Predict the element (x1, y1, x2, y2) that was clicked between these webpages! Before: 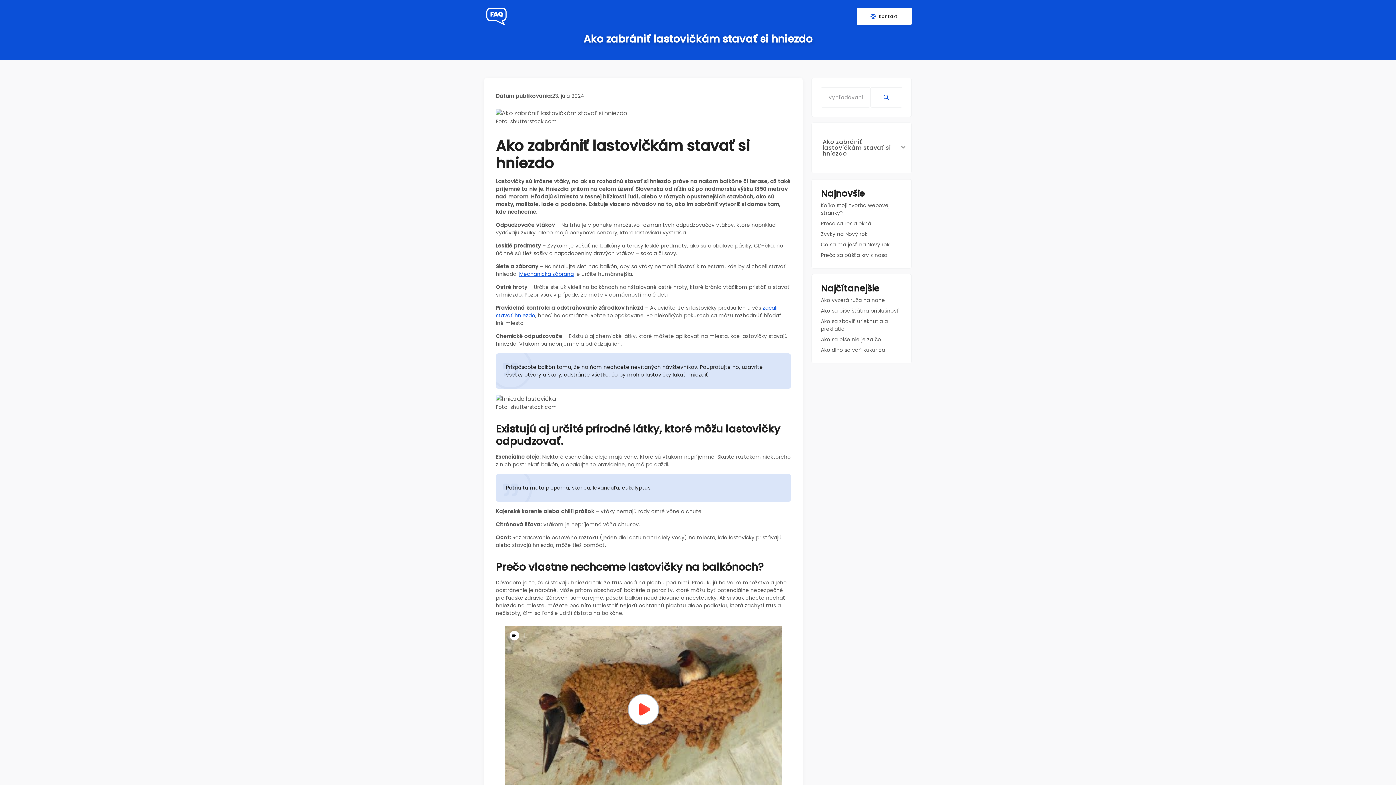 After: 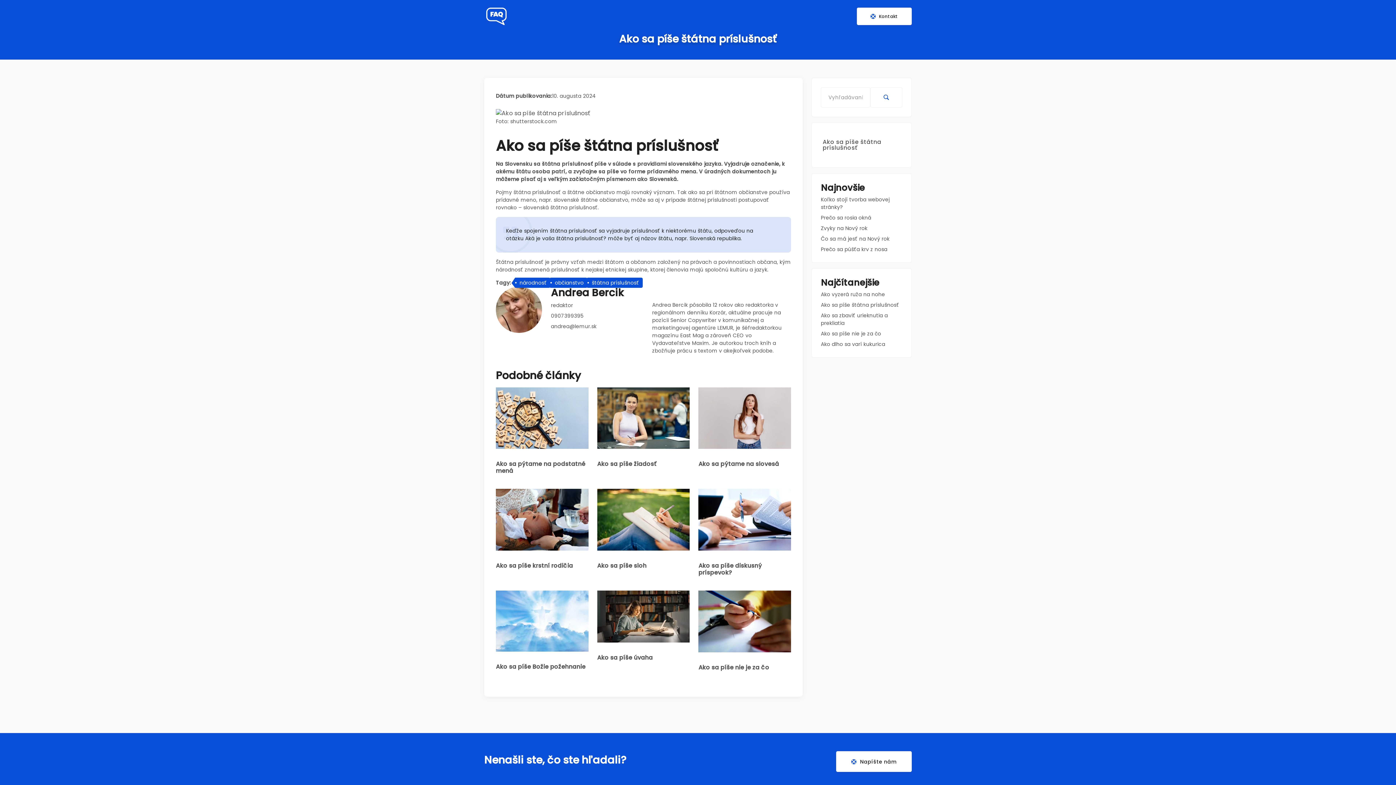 Action: label: Ako sa píše štátna príslušnosť bbox: (821, 307, 899, 314)